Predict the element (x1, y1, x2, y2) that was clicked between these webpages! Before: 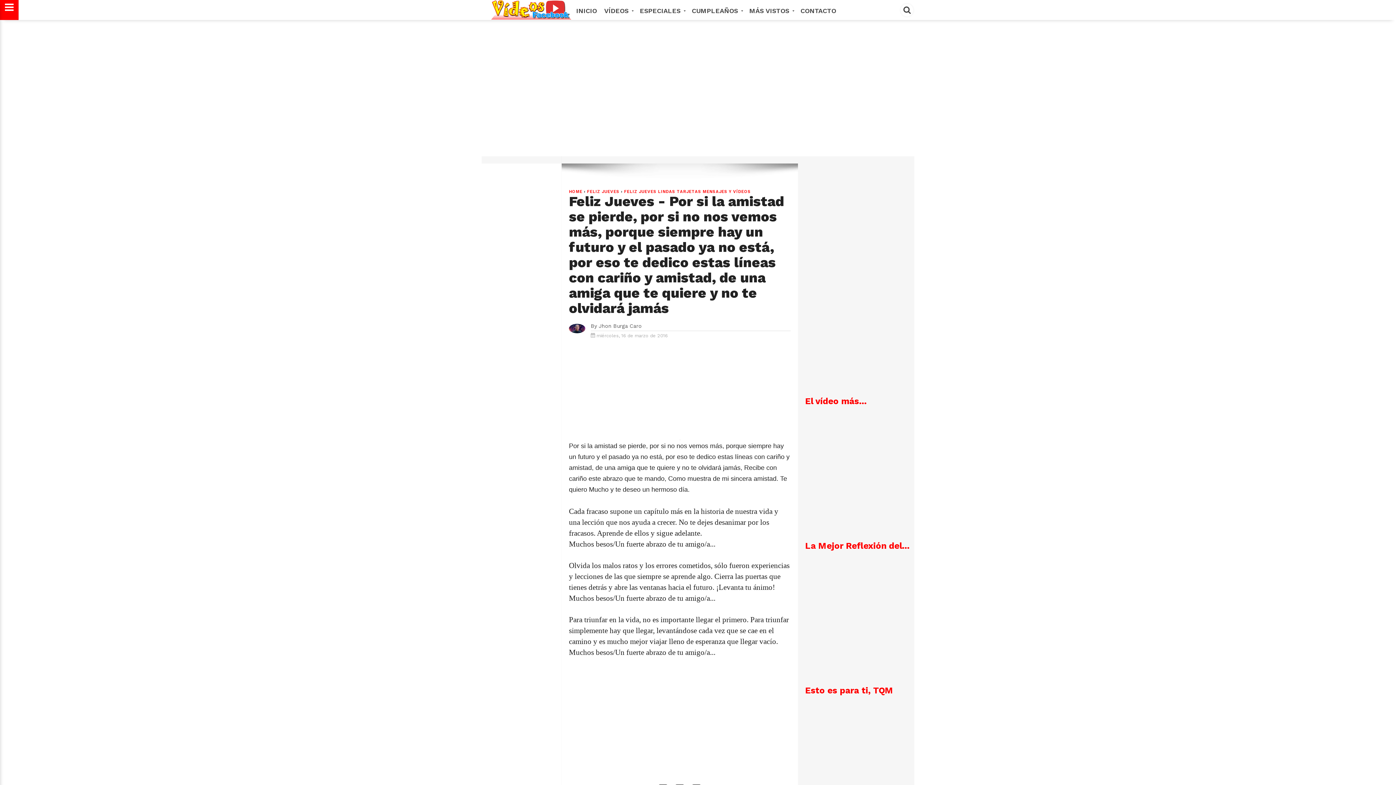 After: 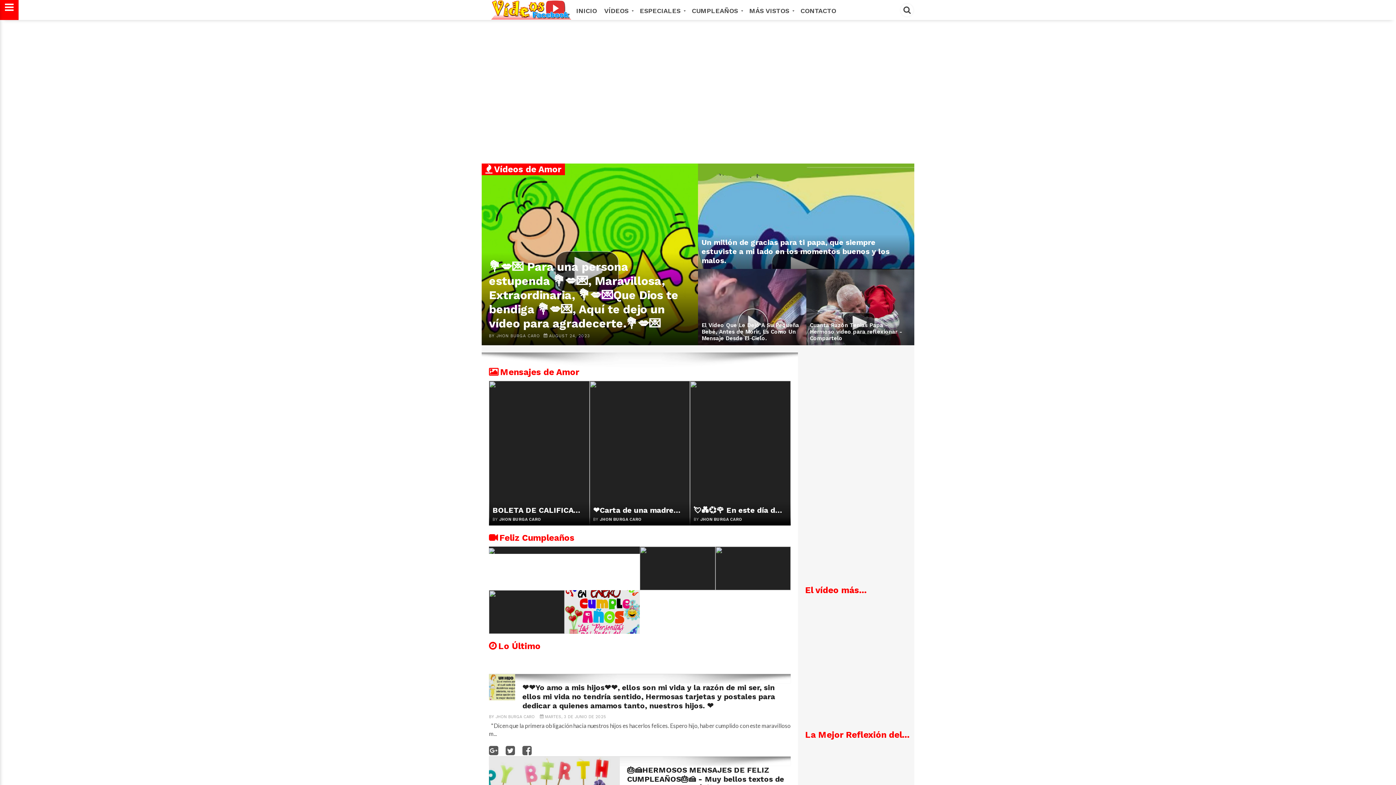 Action: bbox: (569, 189, 582, 194) label: HOME